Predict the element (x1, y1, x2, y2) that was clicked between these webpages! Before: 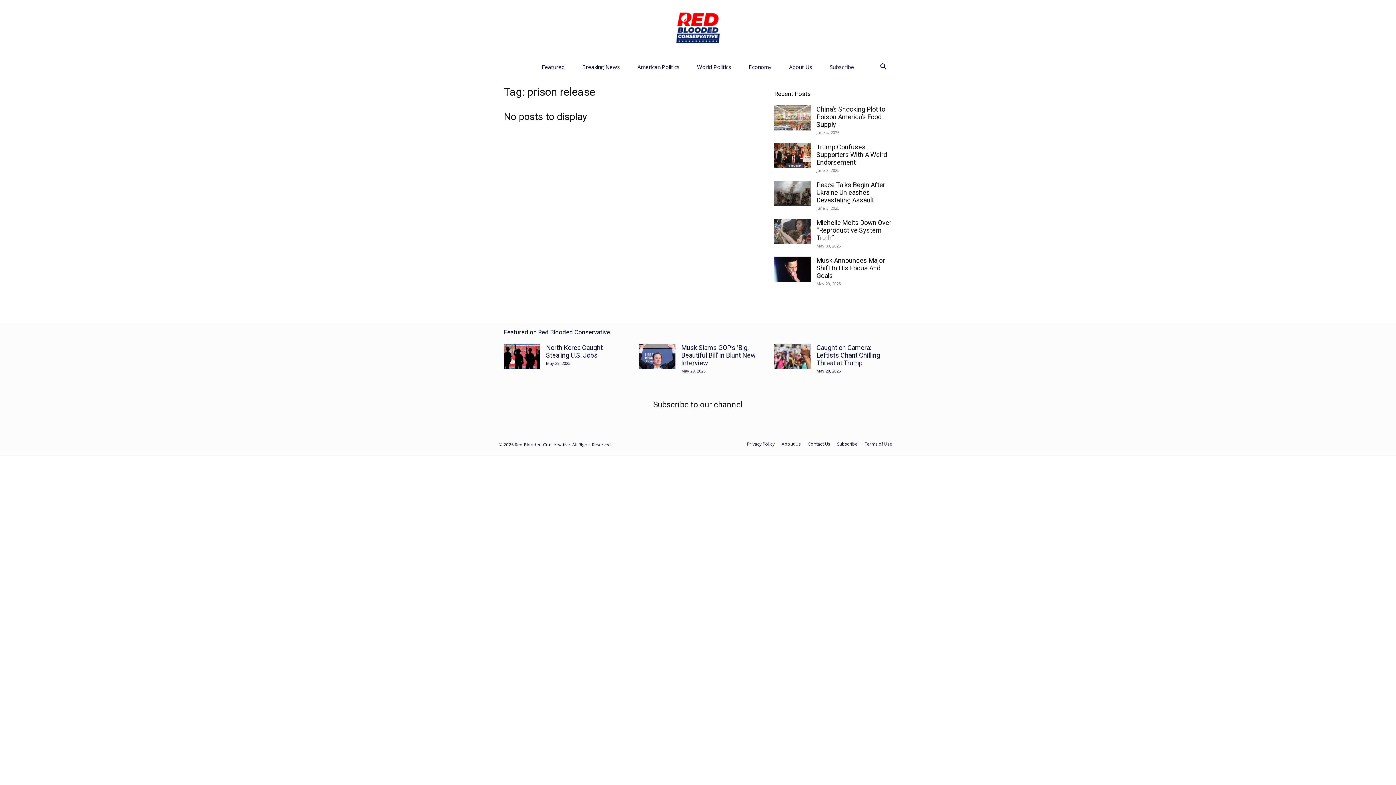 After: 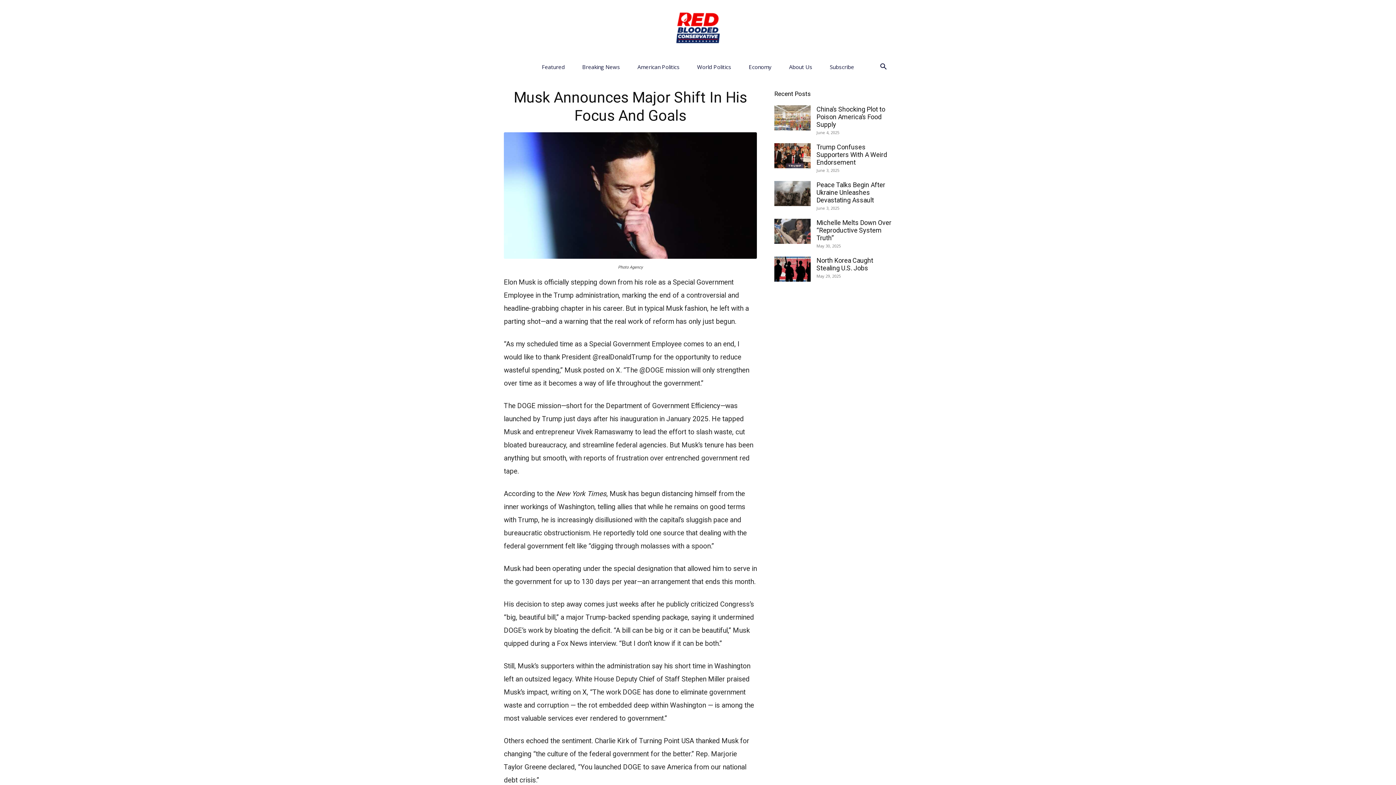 Action: bbox: (774, 256, 810, 281)